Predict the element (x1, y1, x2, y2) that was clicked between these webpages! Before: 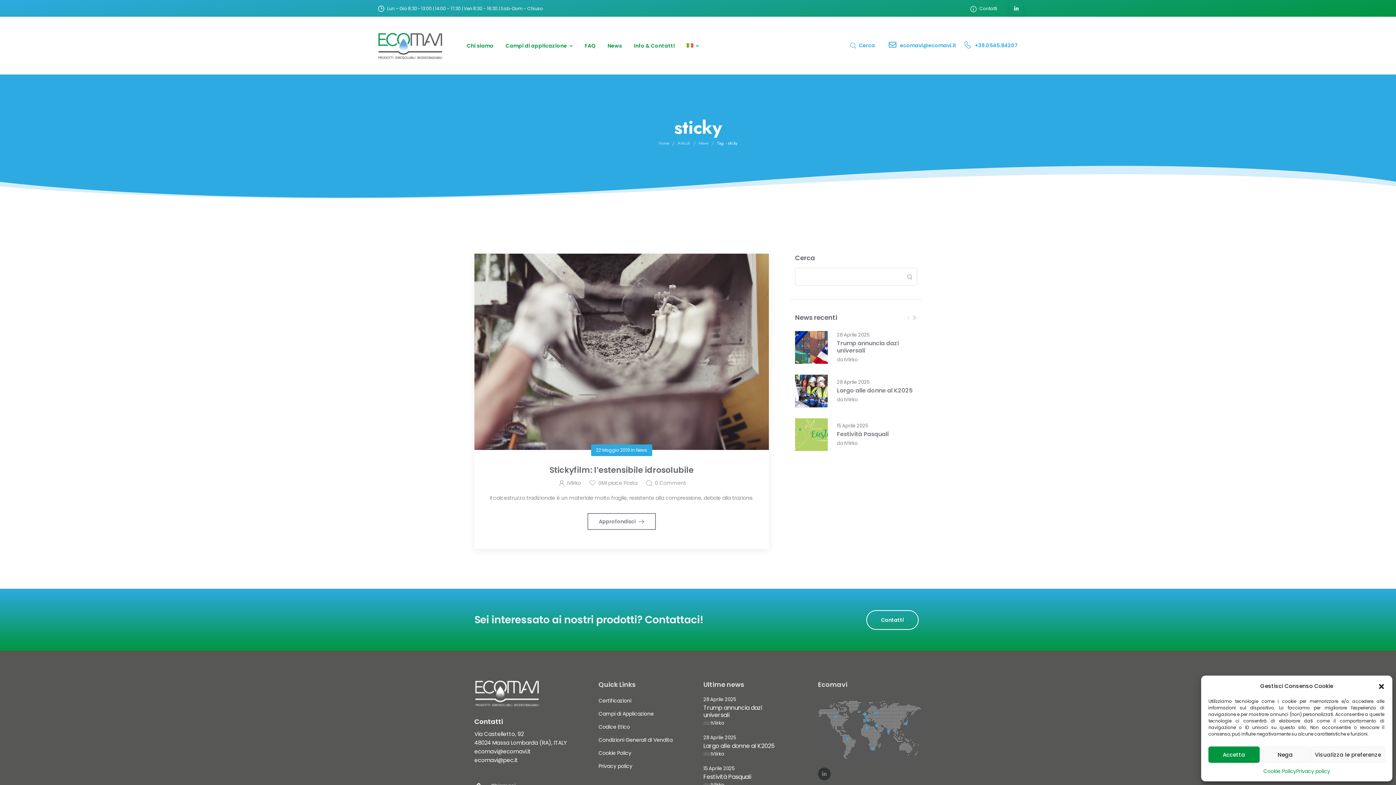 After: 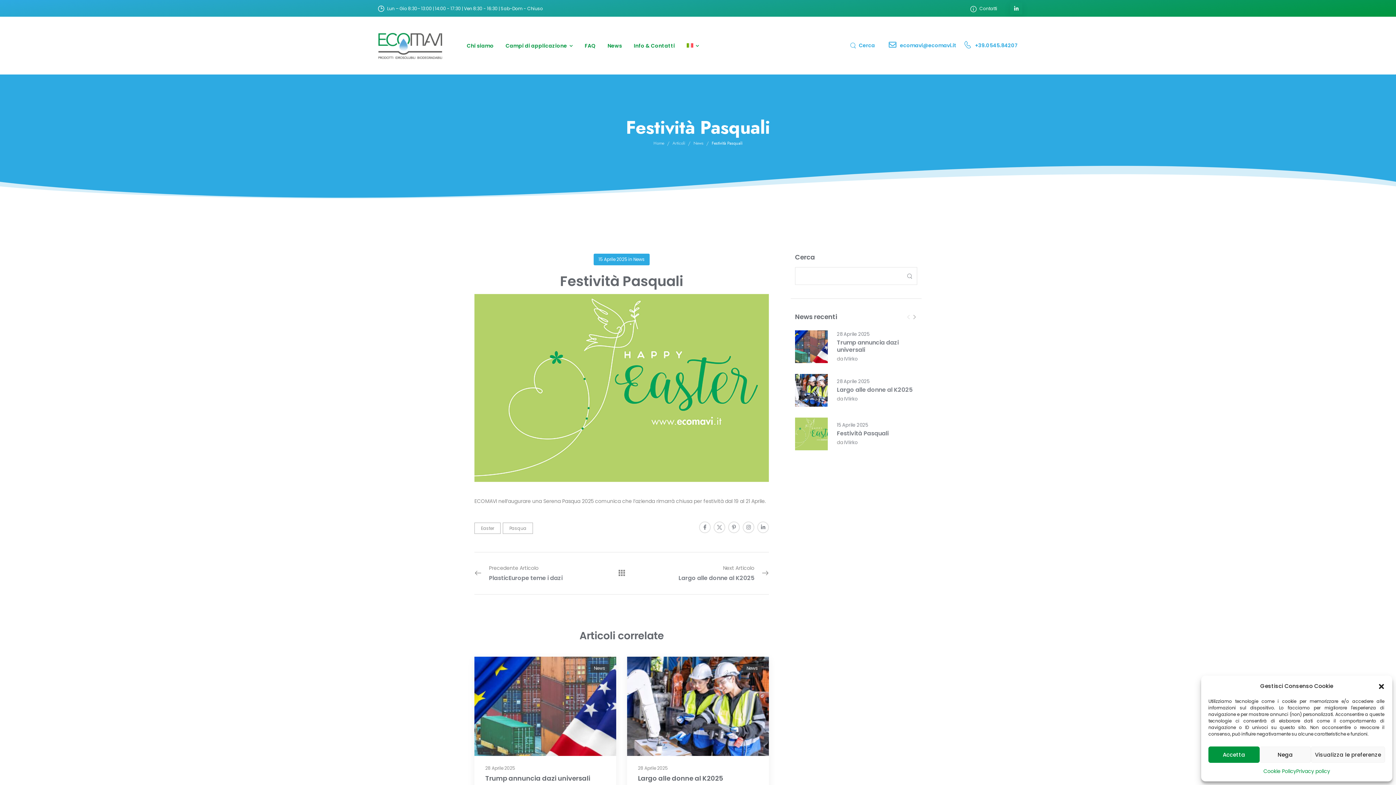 Action: bbox: (795, 418, 828, 451)